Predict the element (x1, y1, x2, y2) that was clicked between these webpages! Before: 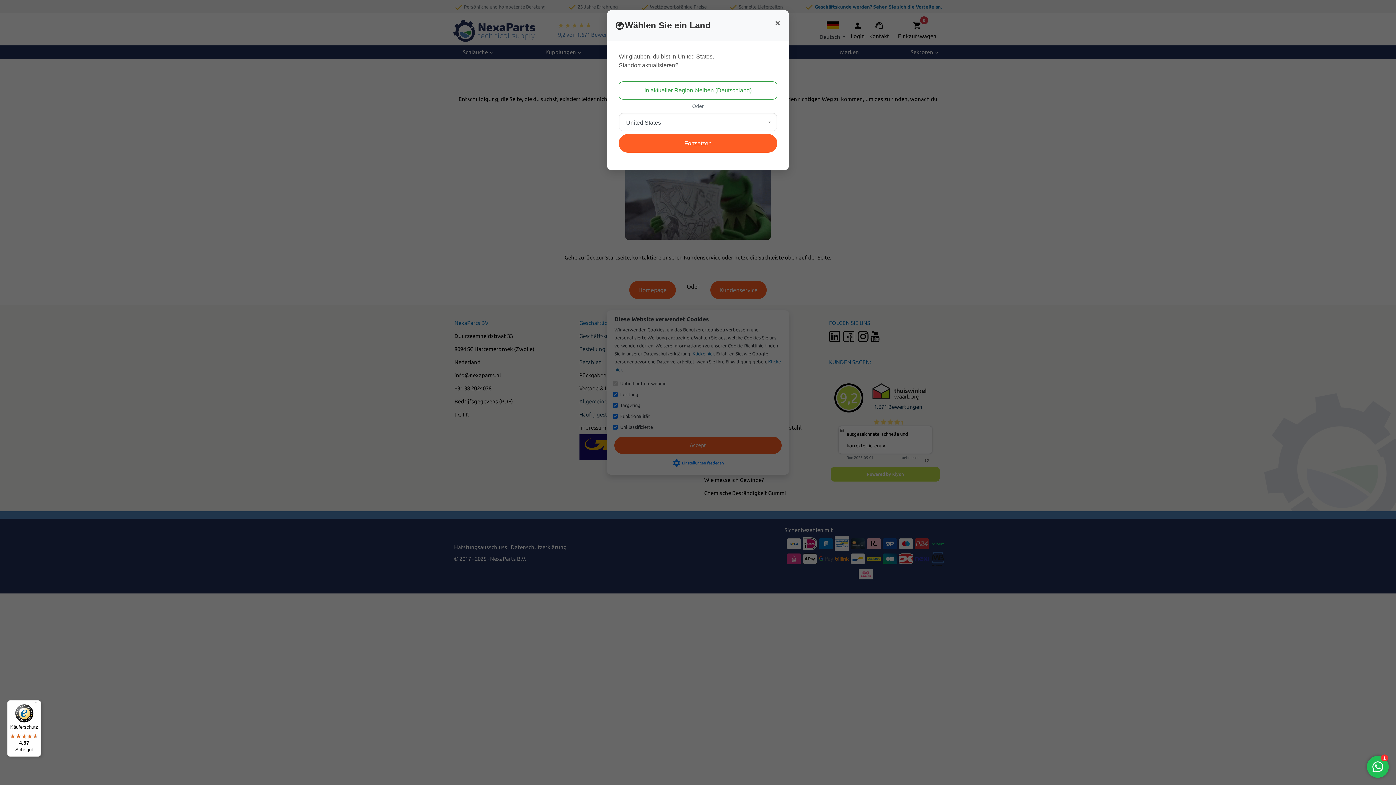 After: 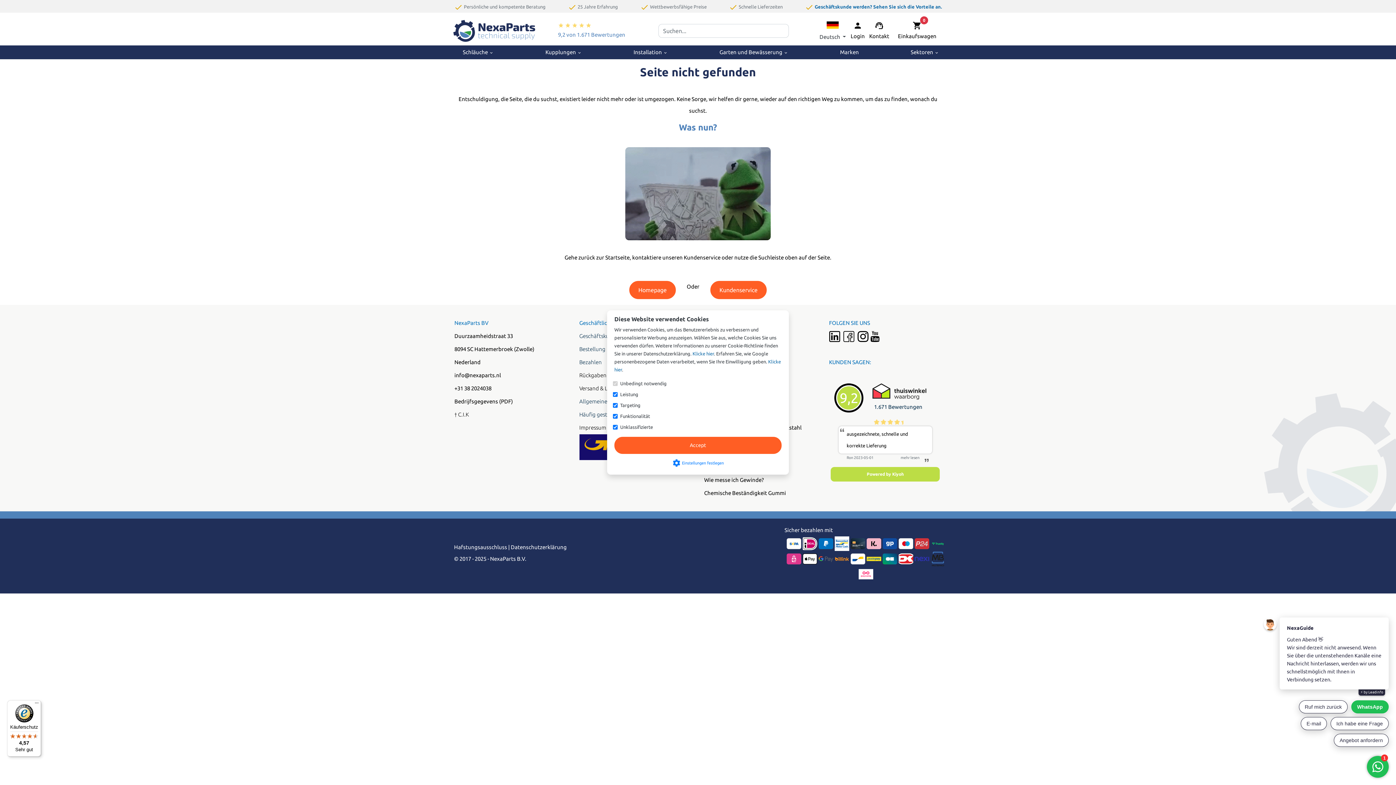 Action: bbox: (769, 13, 786, 33) label: Close